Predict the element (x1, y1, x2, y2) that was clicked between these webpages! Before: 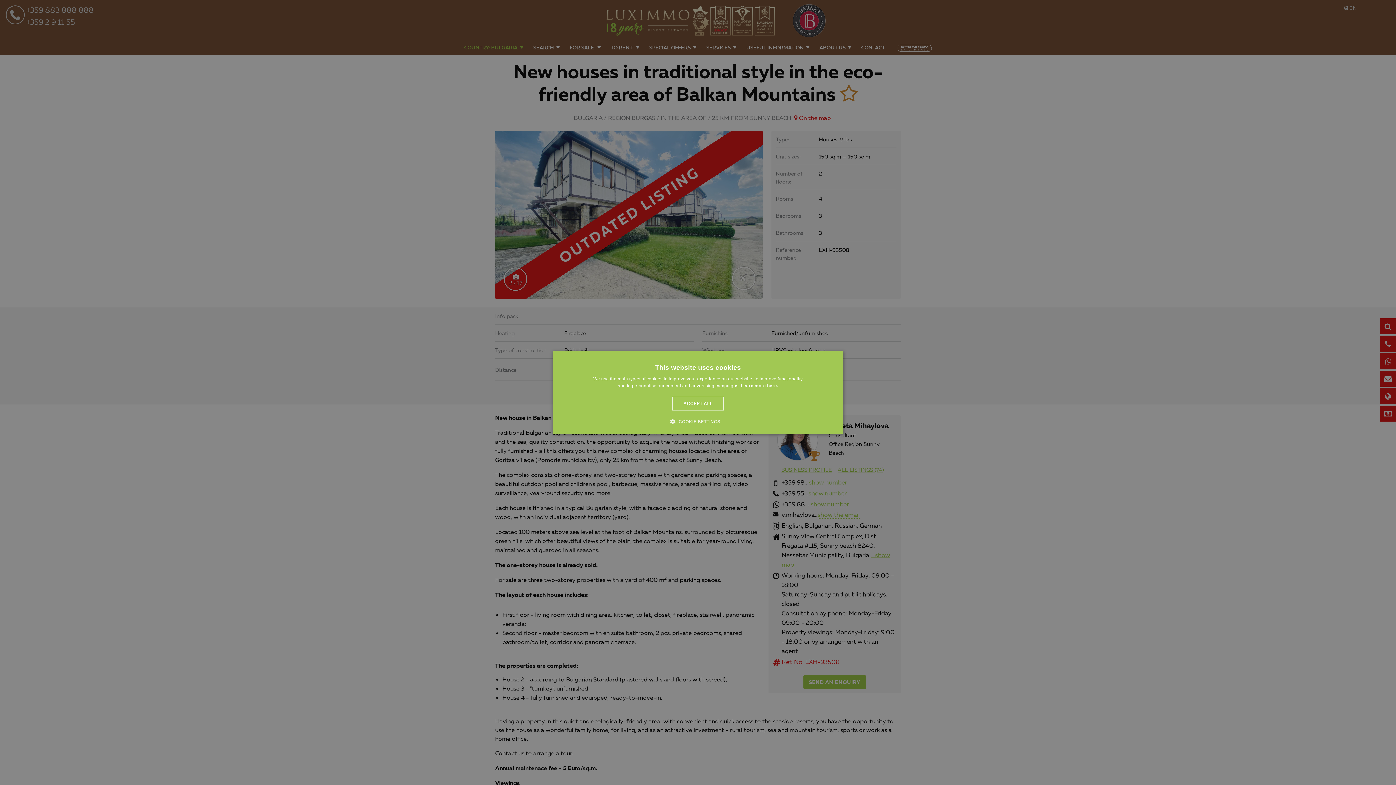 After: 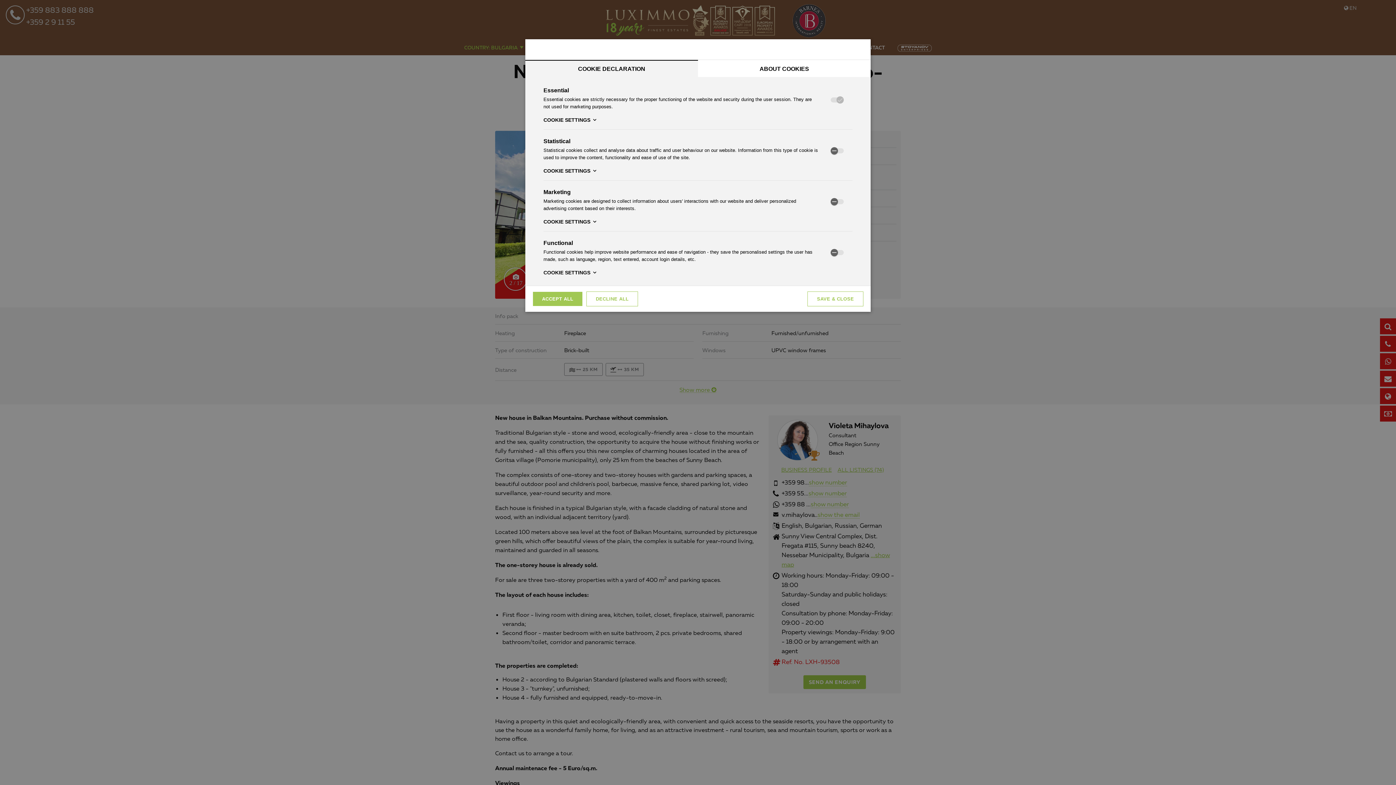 Action: bbox: (675, 418, 720, 425) label:  COOKIE SETTINGS